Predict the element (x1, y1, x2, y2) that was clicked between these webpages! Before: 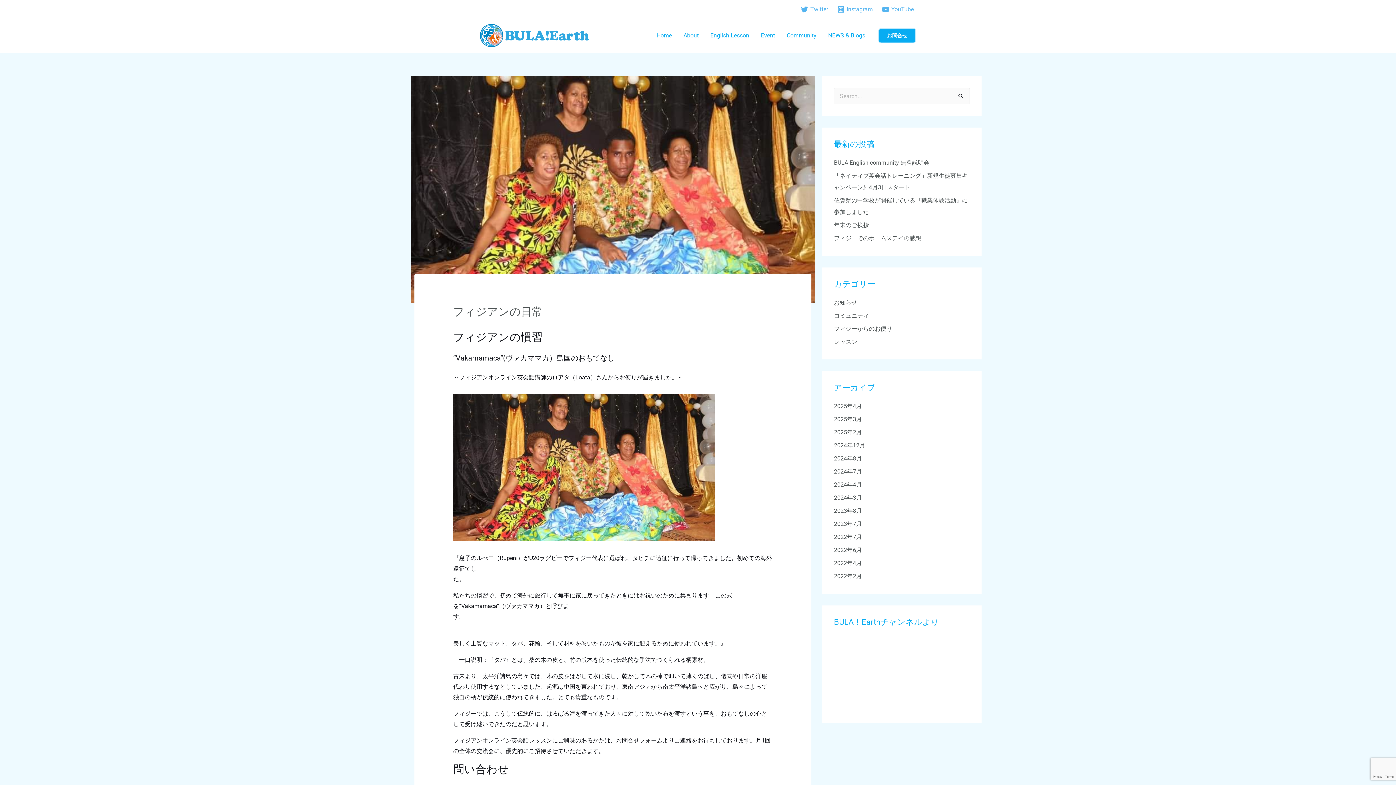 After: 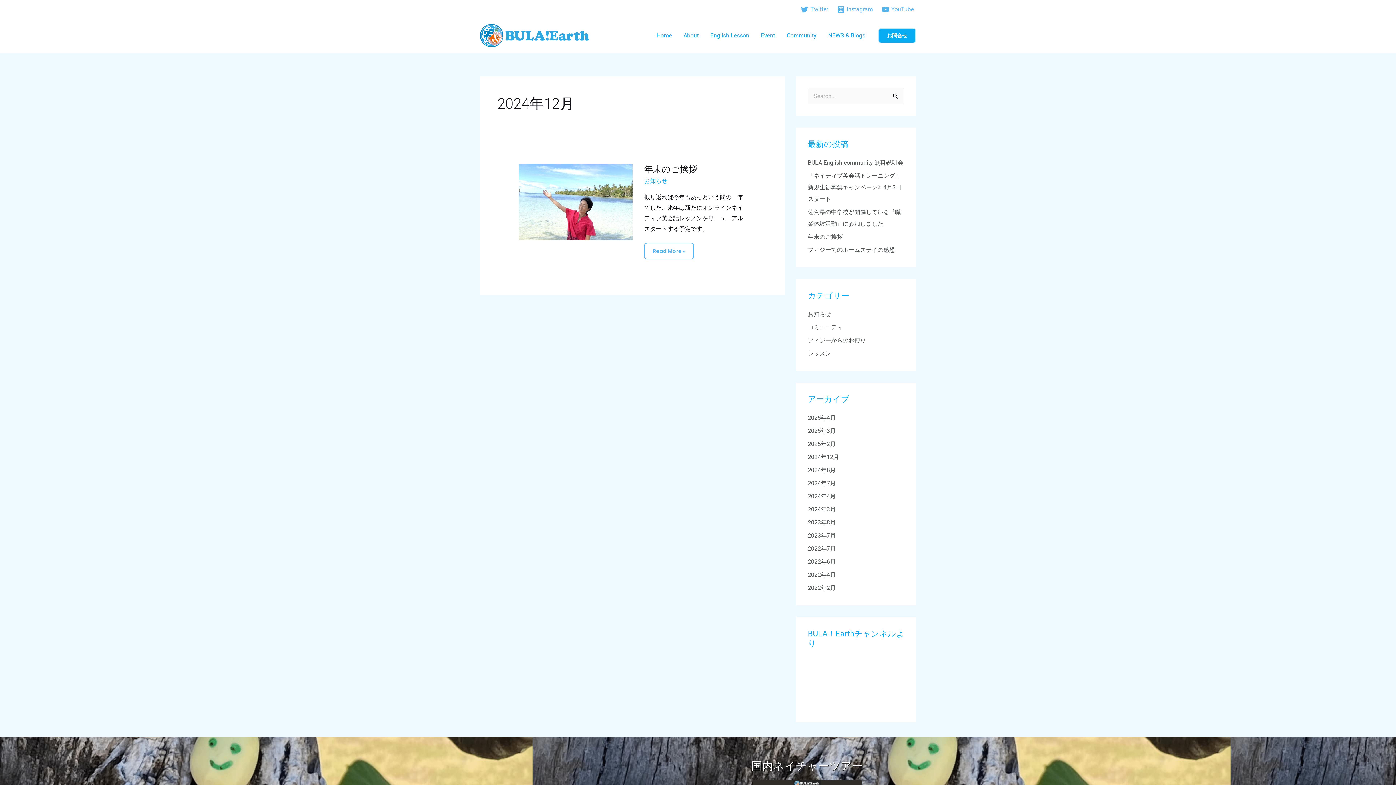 Action: label: 2024年12月 bbox: (834, 442, 865, 449)